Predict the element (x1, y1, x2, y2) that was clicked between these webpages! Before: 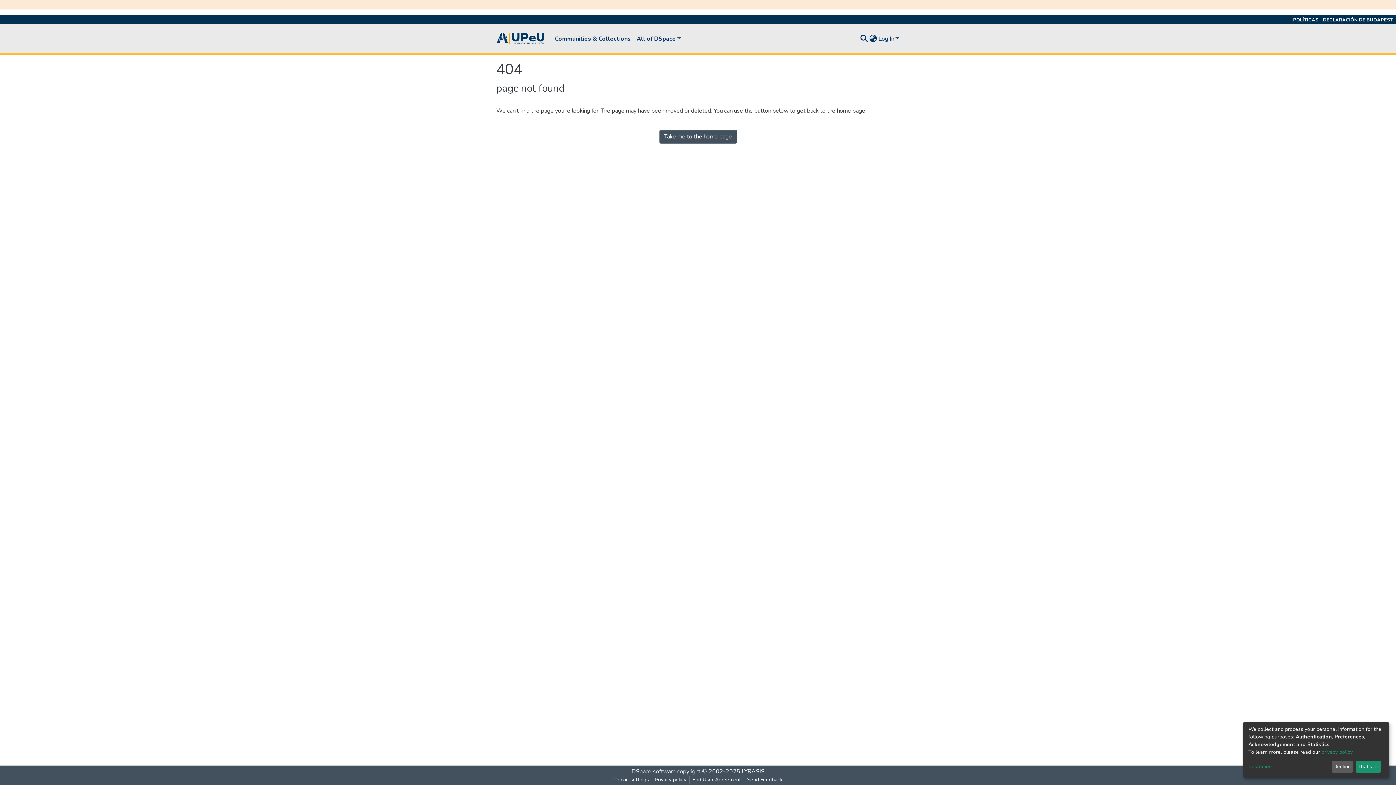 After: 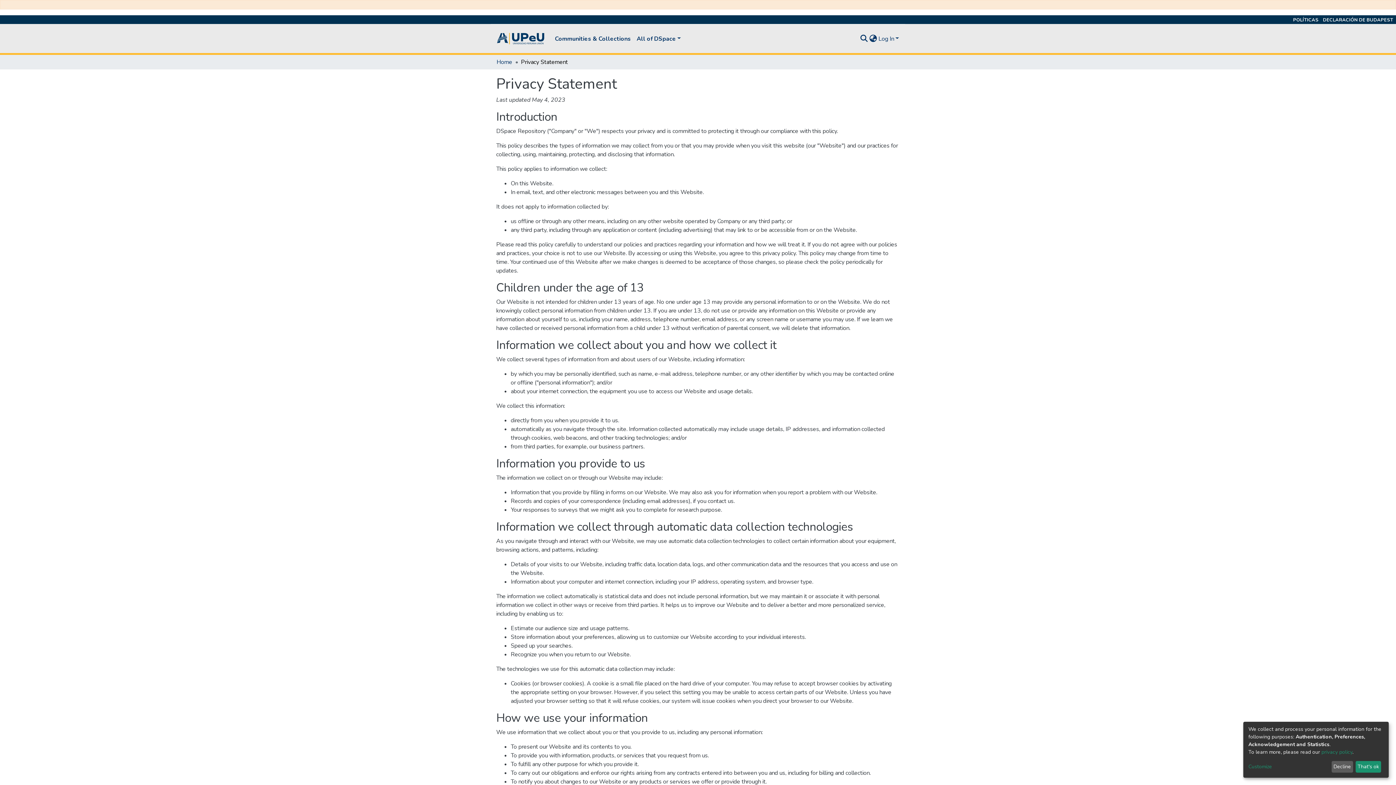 Action: label: privacy policy bbox: (1321, 749, 1352, 755)